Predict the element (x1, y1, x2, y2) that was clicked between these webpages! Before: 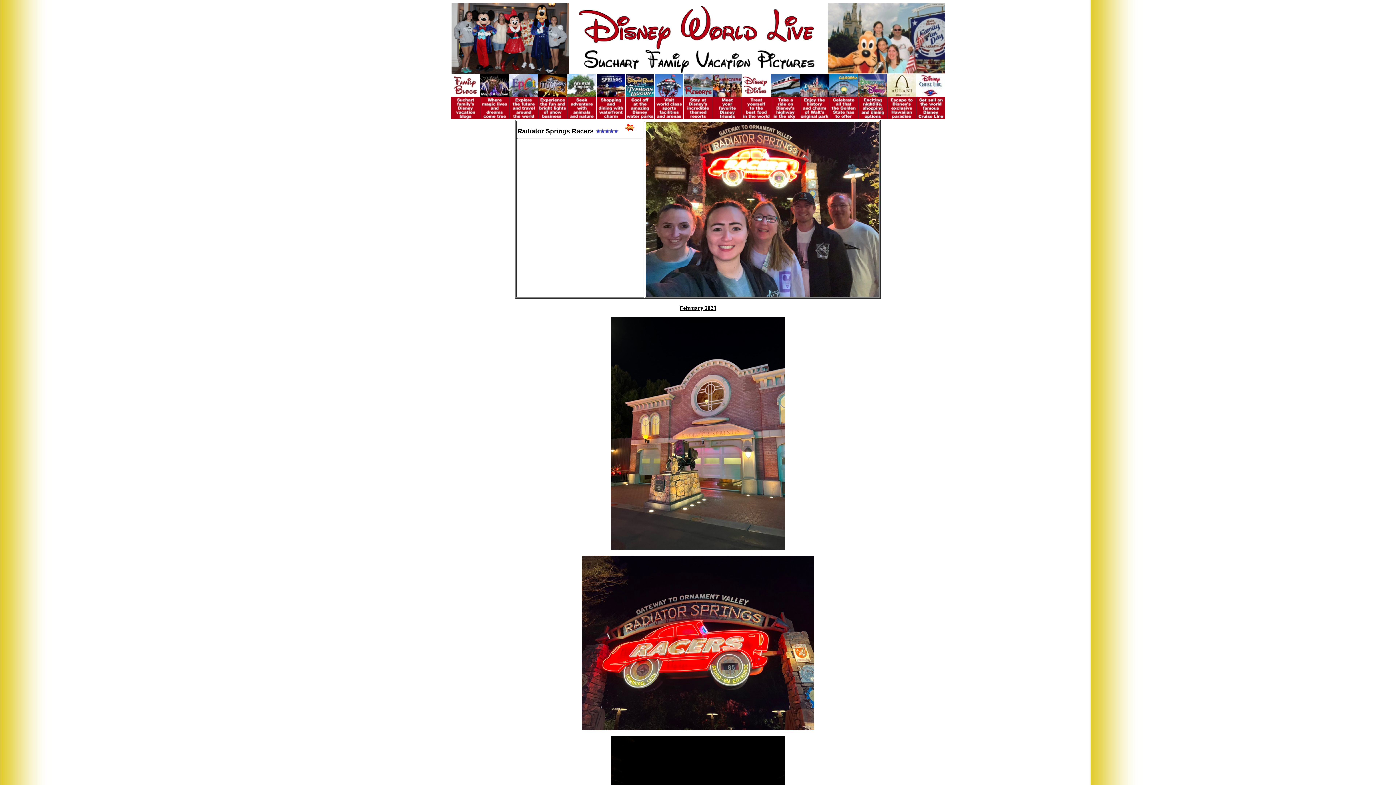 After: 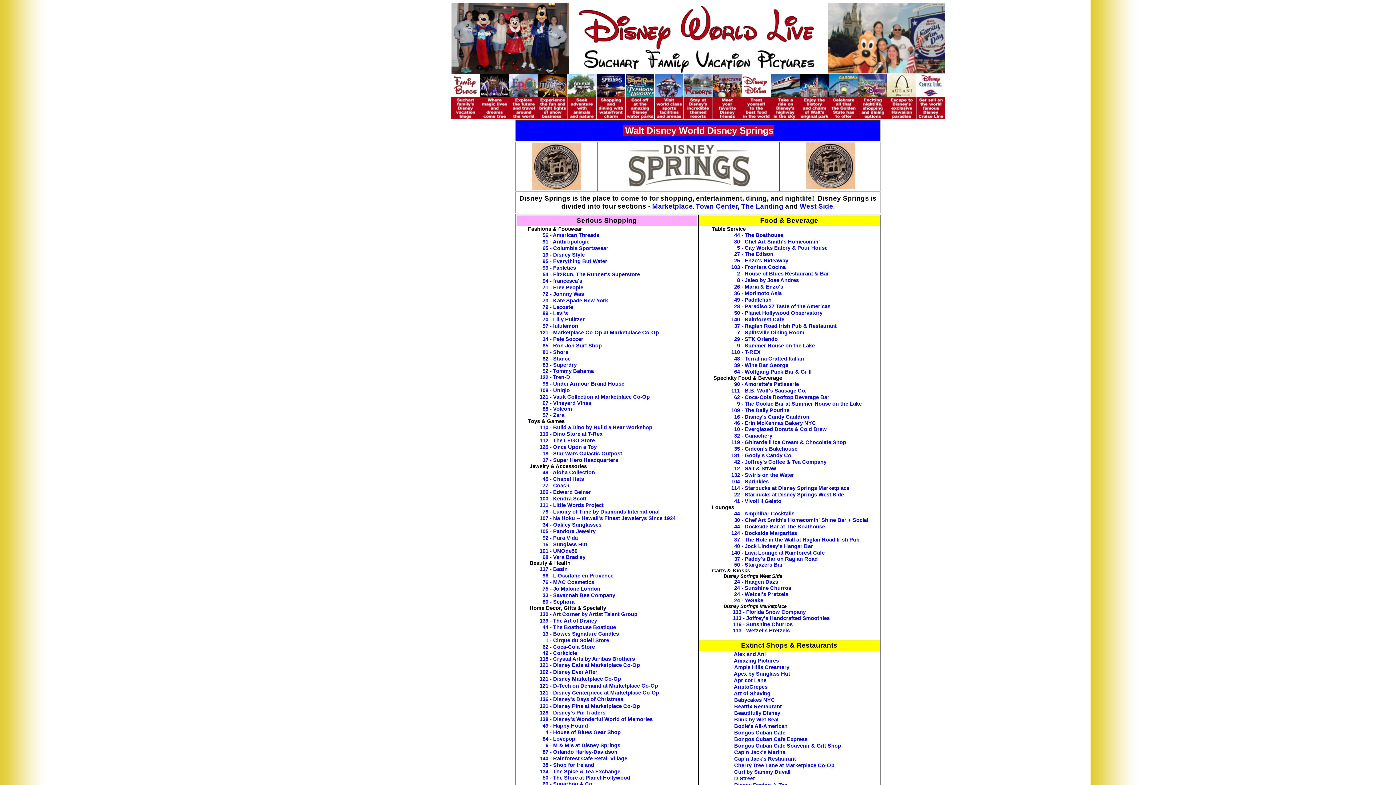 Action: bbox: (596, 91, 625, 97)